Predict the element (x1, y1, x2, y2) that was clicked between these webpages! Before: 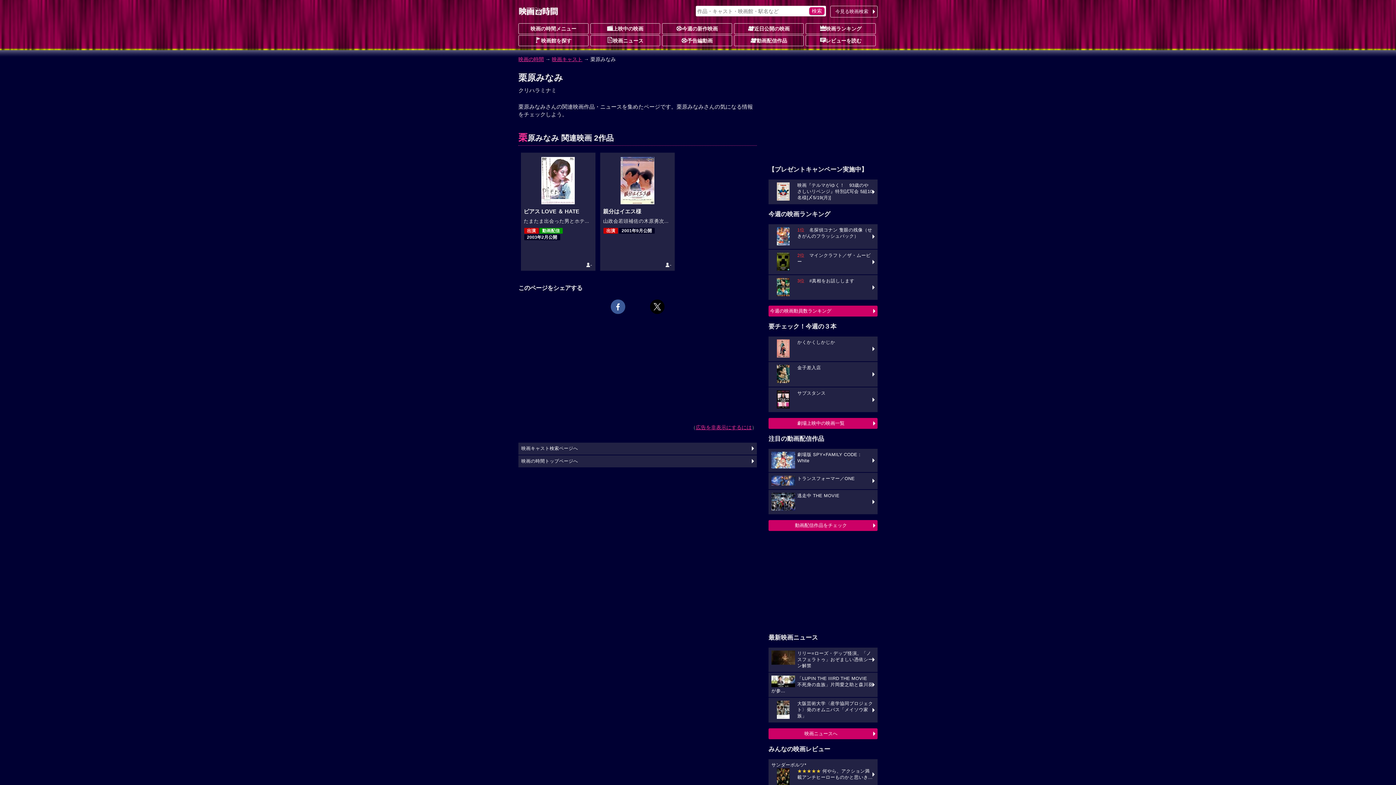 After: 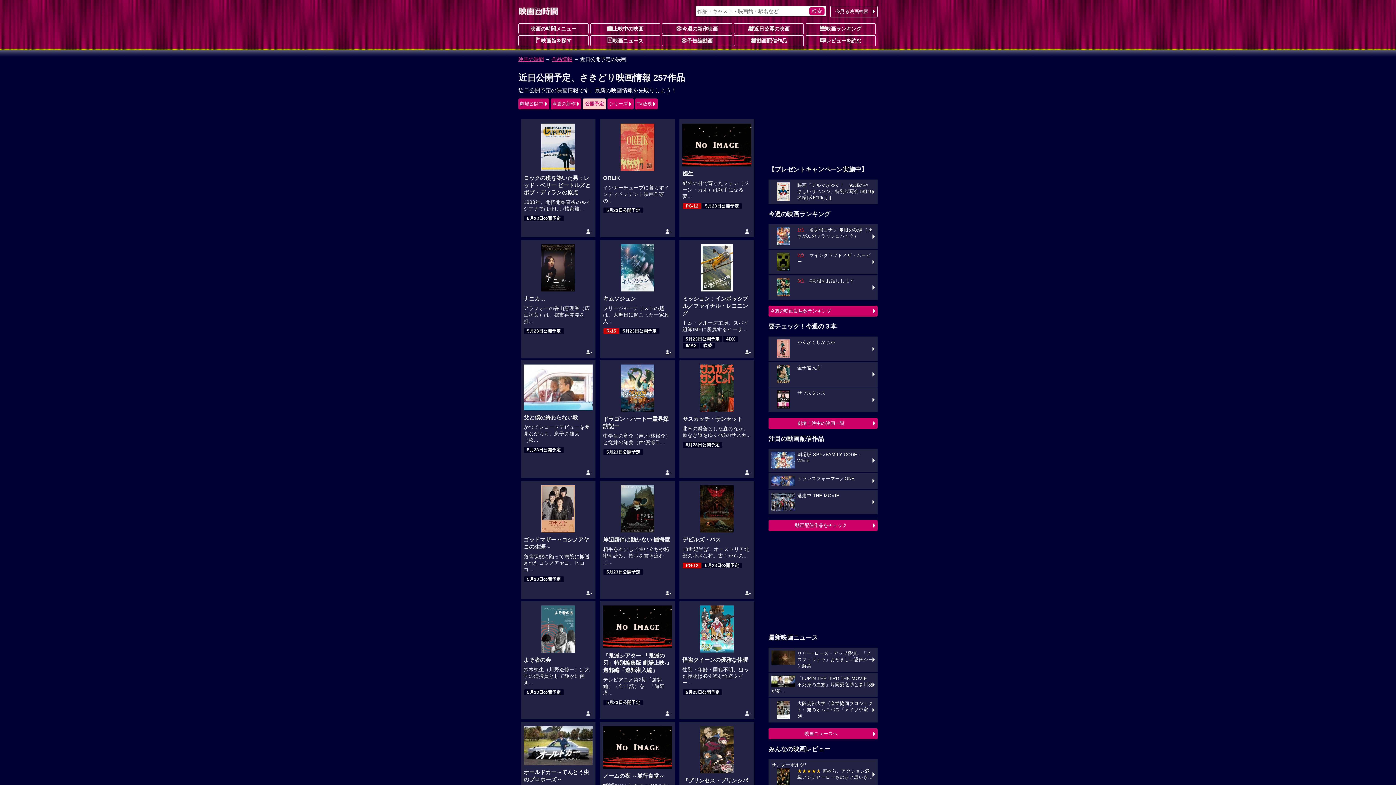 Action: label: 近日公開の映画 bbox: (734, 23, 804, 34)